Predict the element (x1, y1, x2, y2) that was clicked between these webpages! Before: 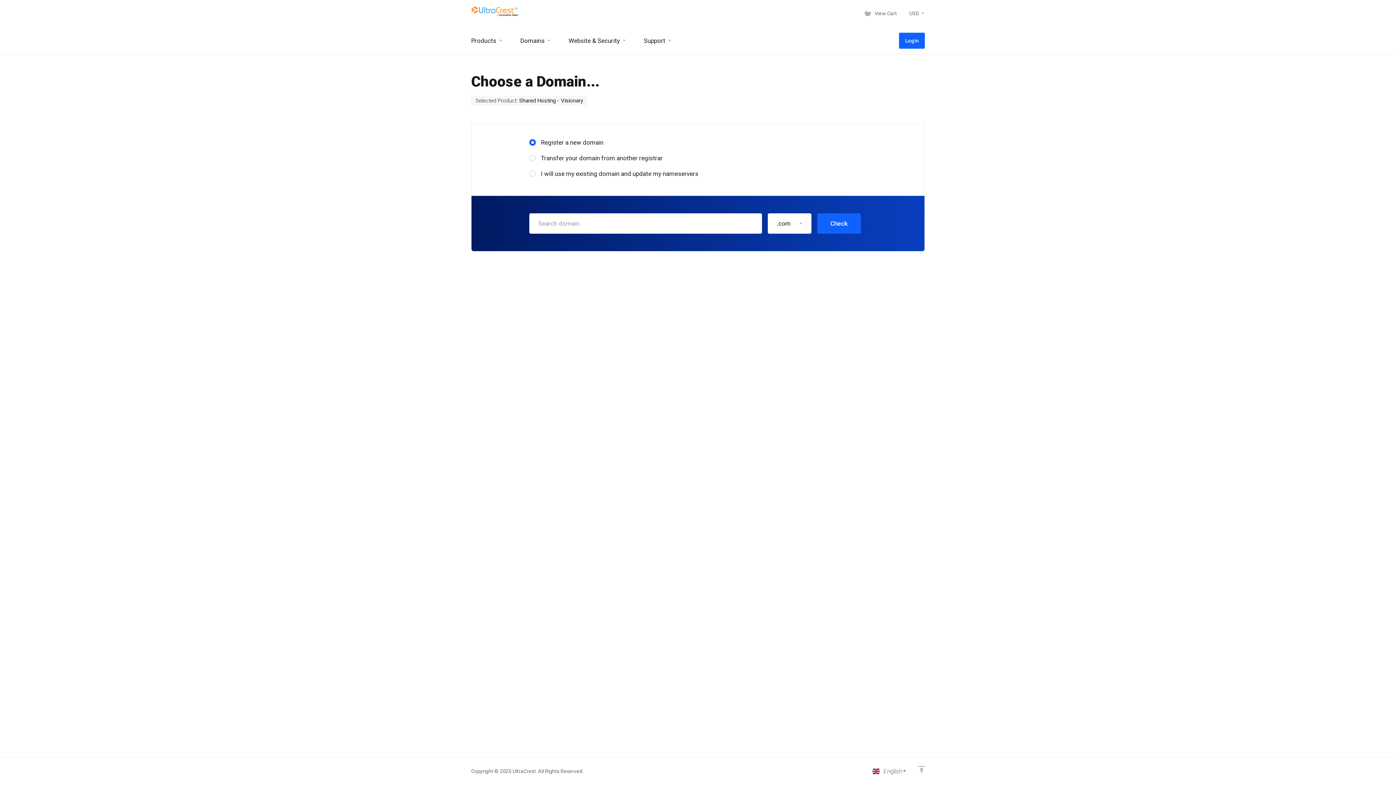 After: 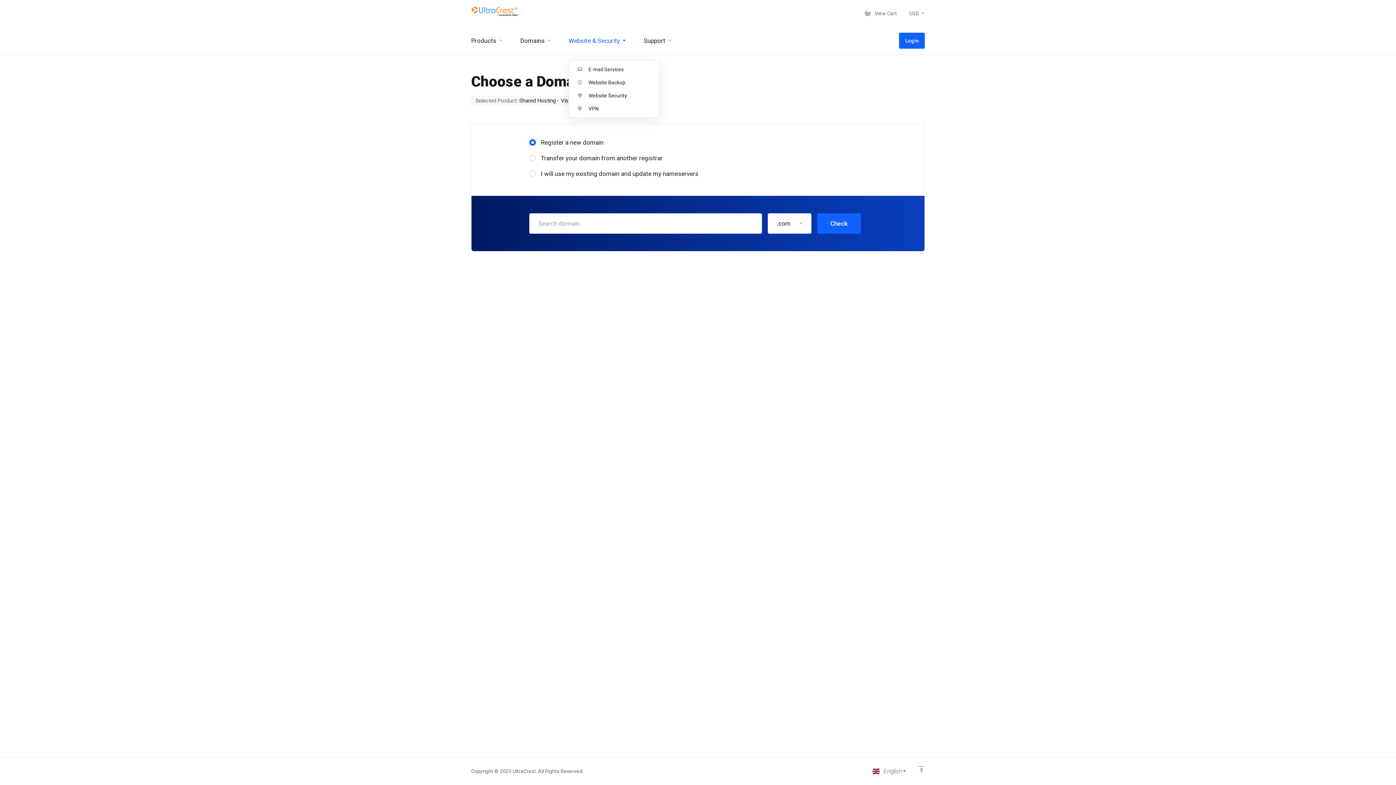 Action: label: Website & Security bbox: (560, 26, 635, 54)